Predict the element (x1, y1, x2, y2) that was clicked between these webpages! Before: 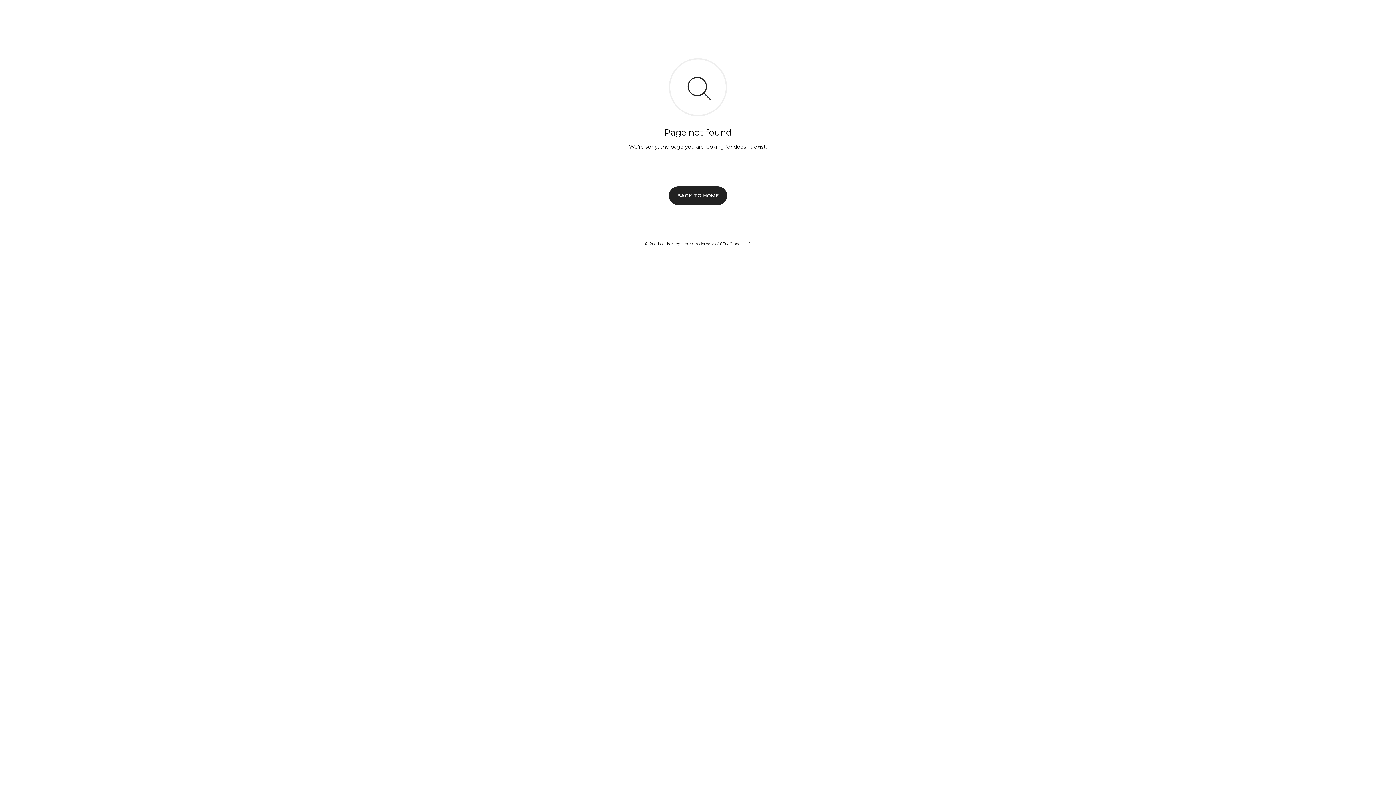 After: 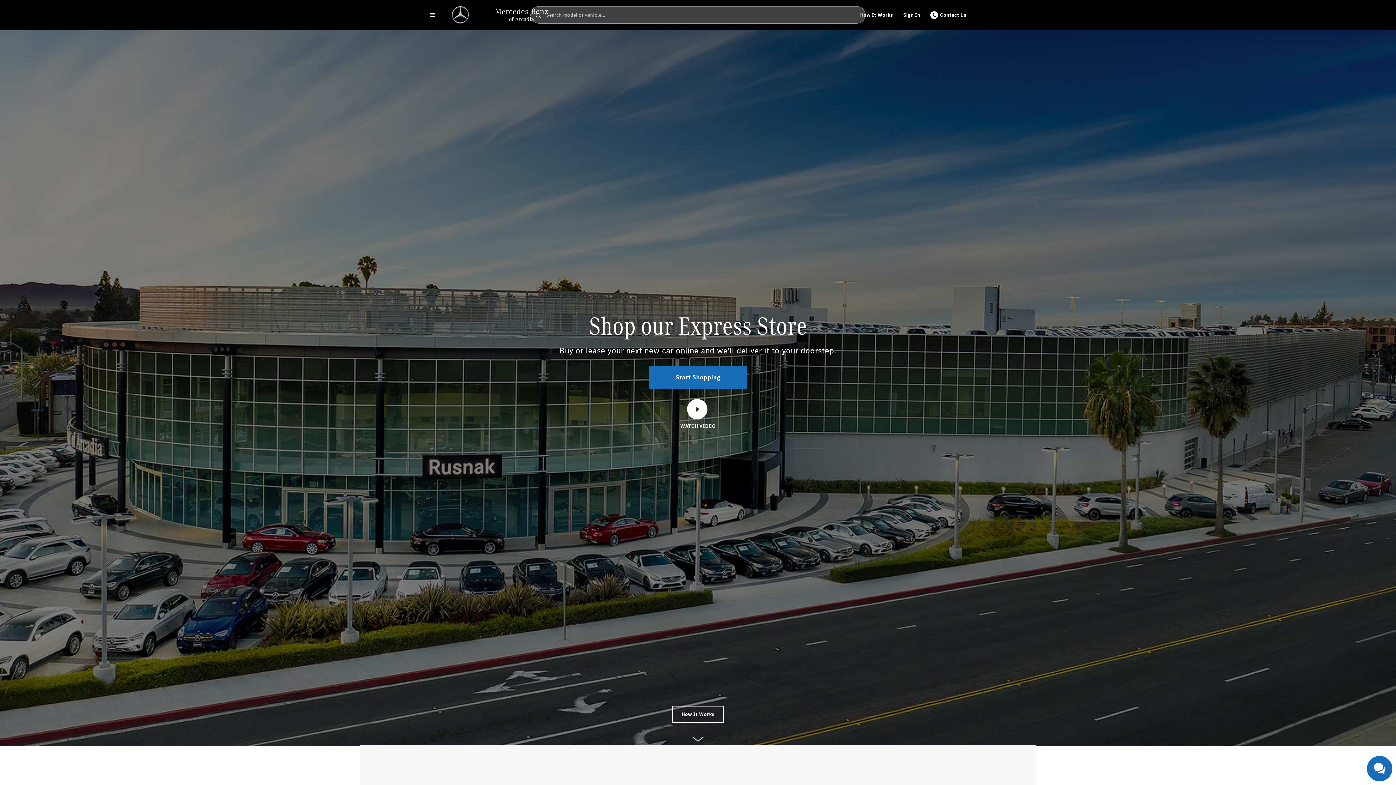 Action: label: BACK TO HOME bbox: (669, 186, 727, 204)